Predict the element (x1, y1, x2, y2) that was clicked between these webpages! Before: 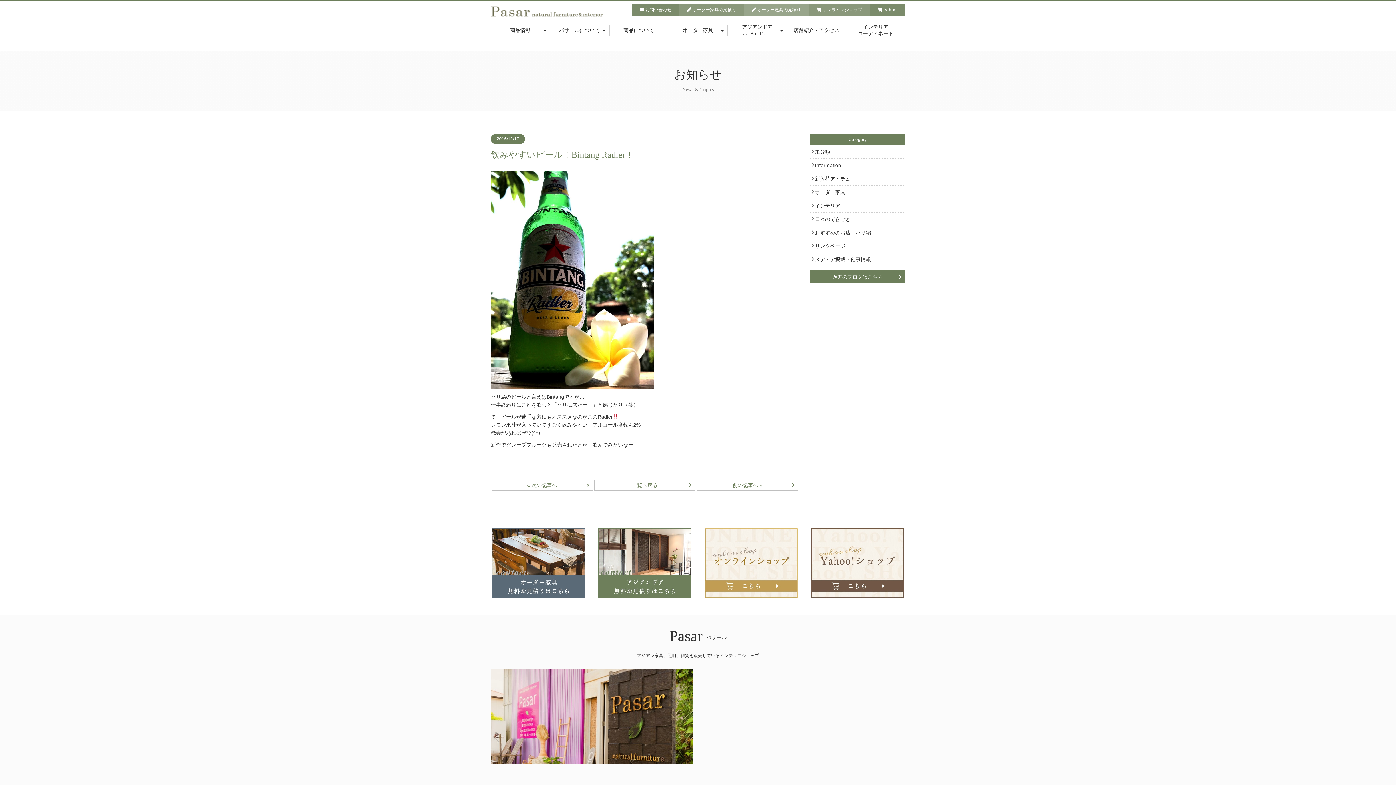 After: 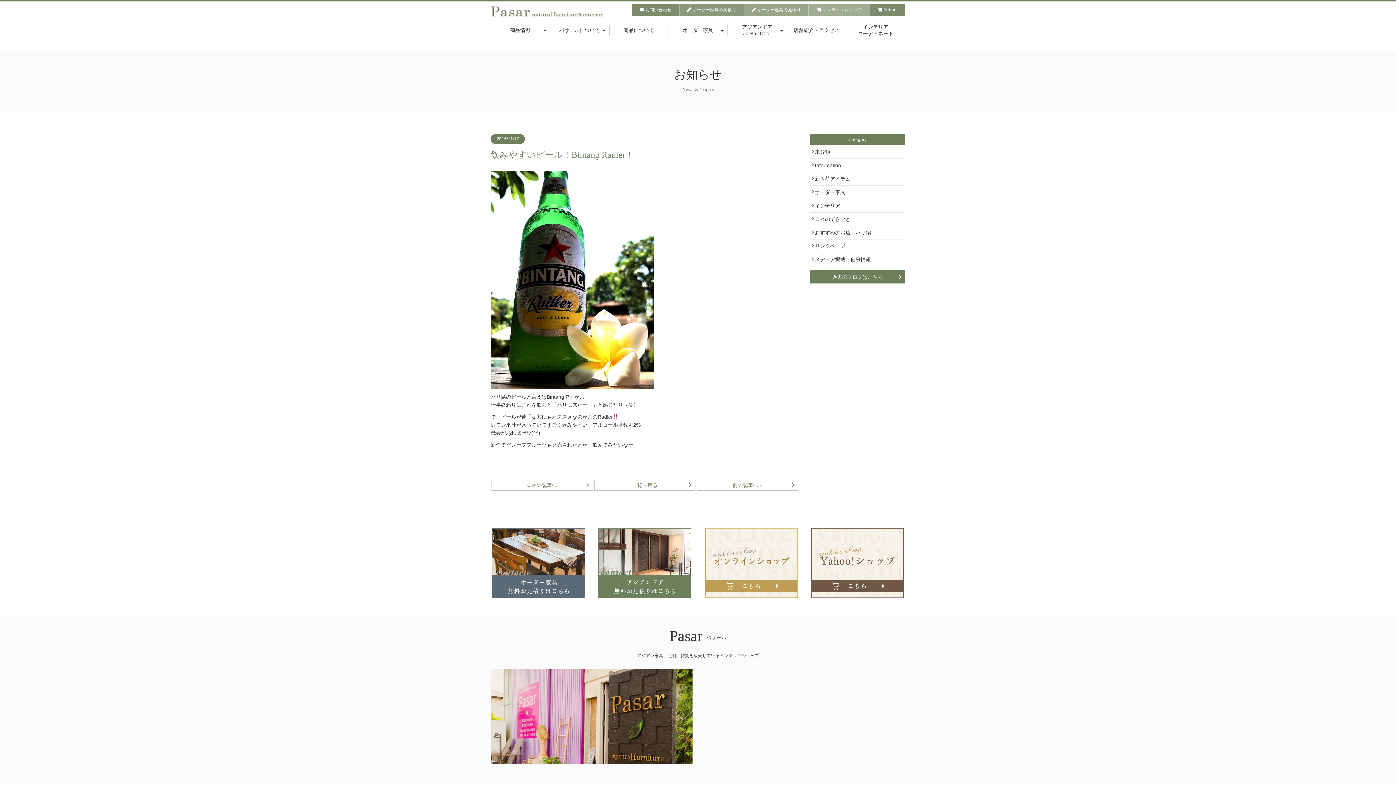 Action: label:  オンラインショップ bbox: (809, 3, 869, 15)